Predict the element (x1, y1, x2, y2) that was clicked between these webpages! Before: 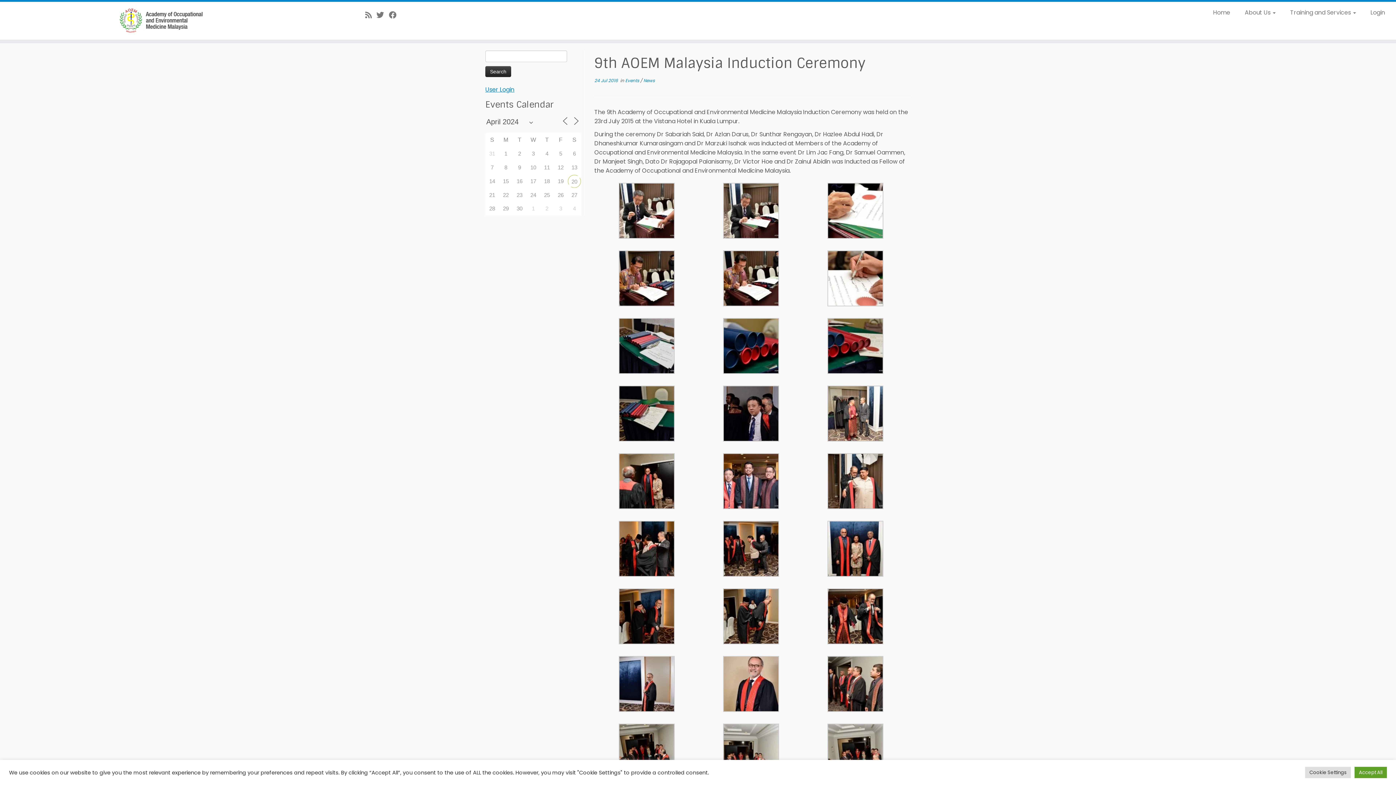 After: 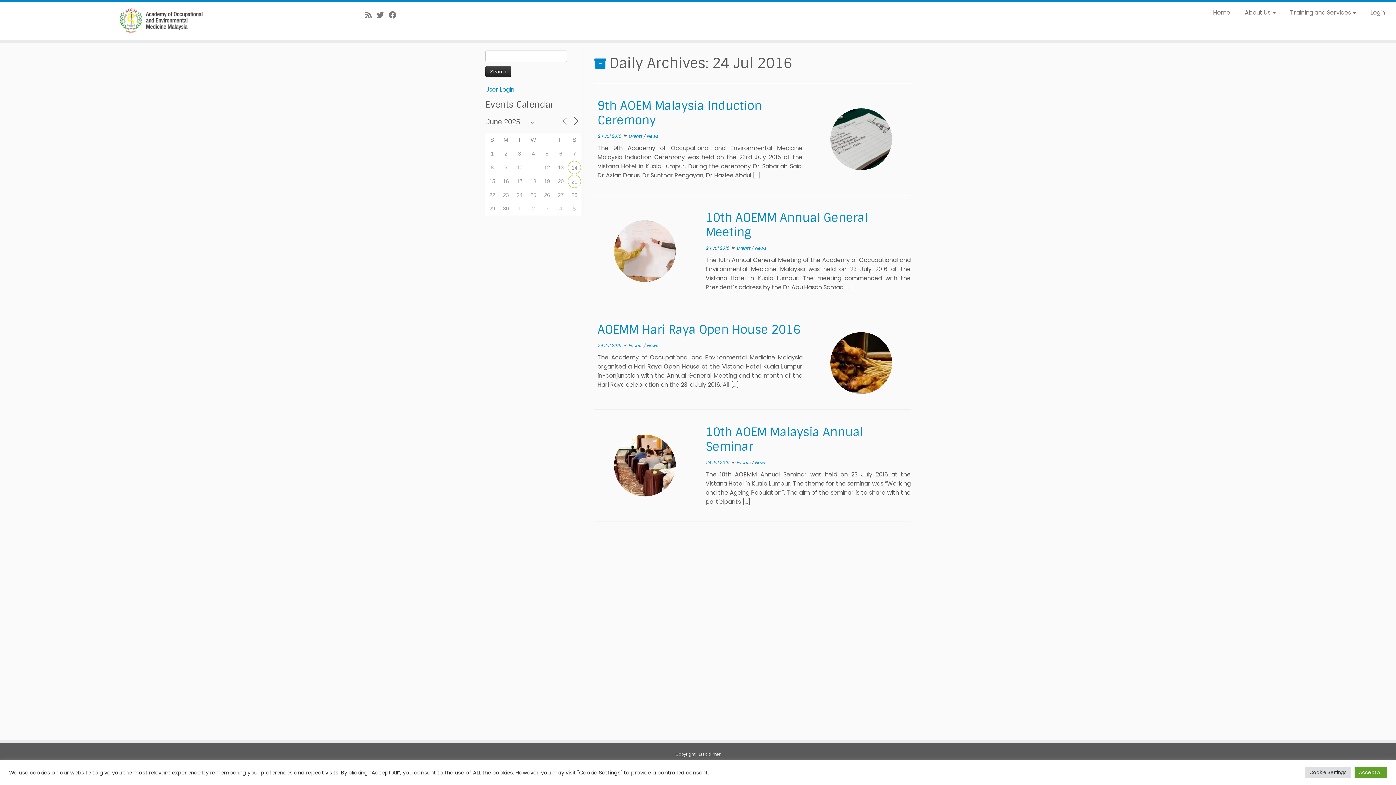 Action: label: 24 Jul 2016 bbox: (594, 77, 618, 83)